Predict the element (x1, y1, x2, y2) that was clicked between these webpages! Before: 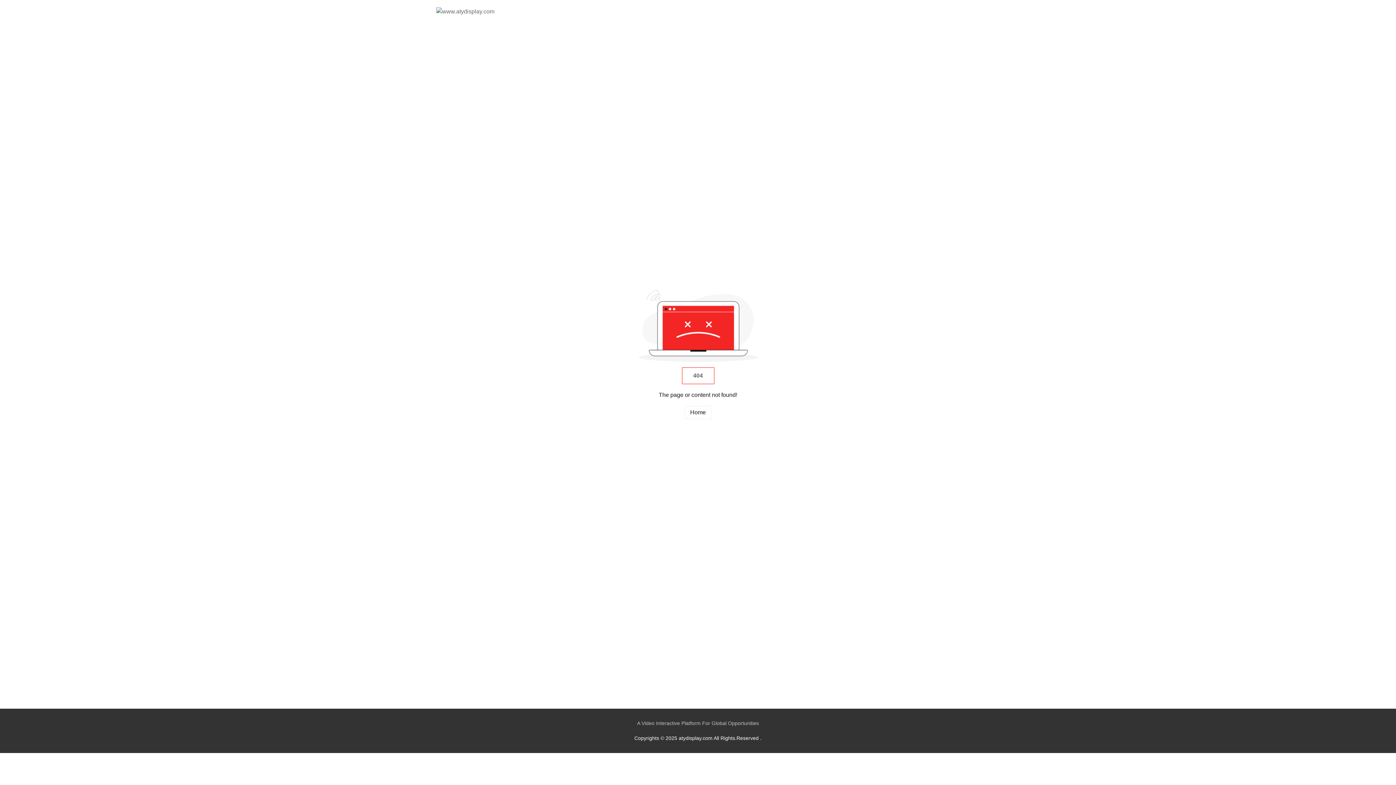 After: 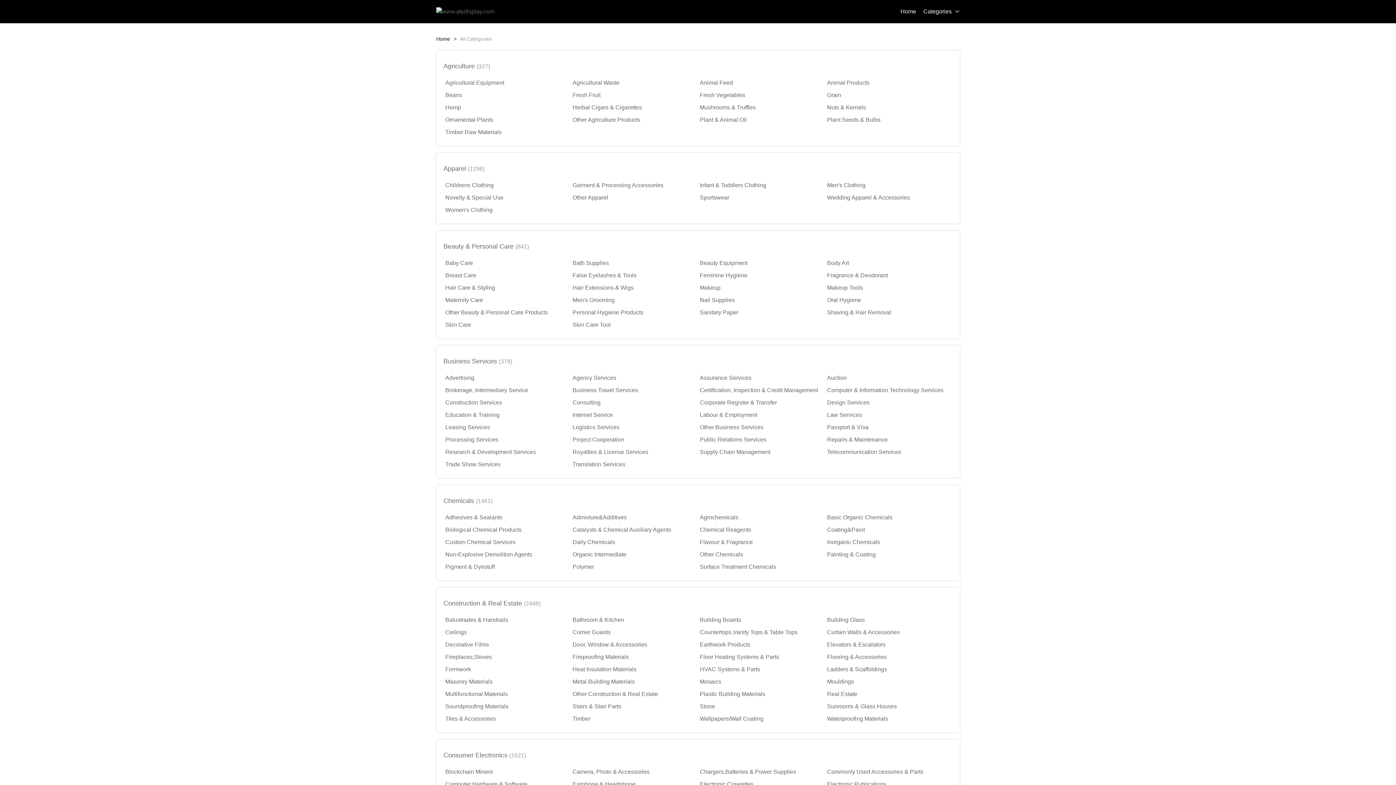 Action: label: Categories bbox: (923, 7, 952, 16)